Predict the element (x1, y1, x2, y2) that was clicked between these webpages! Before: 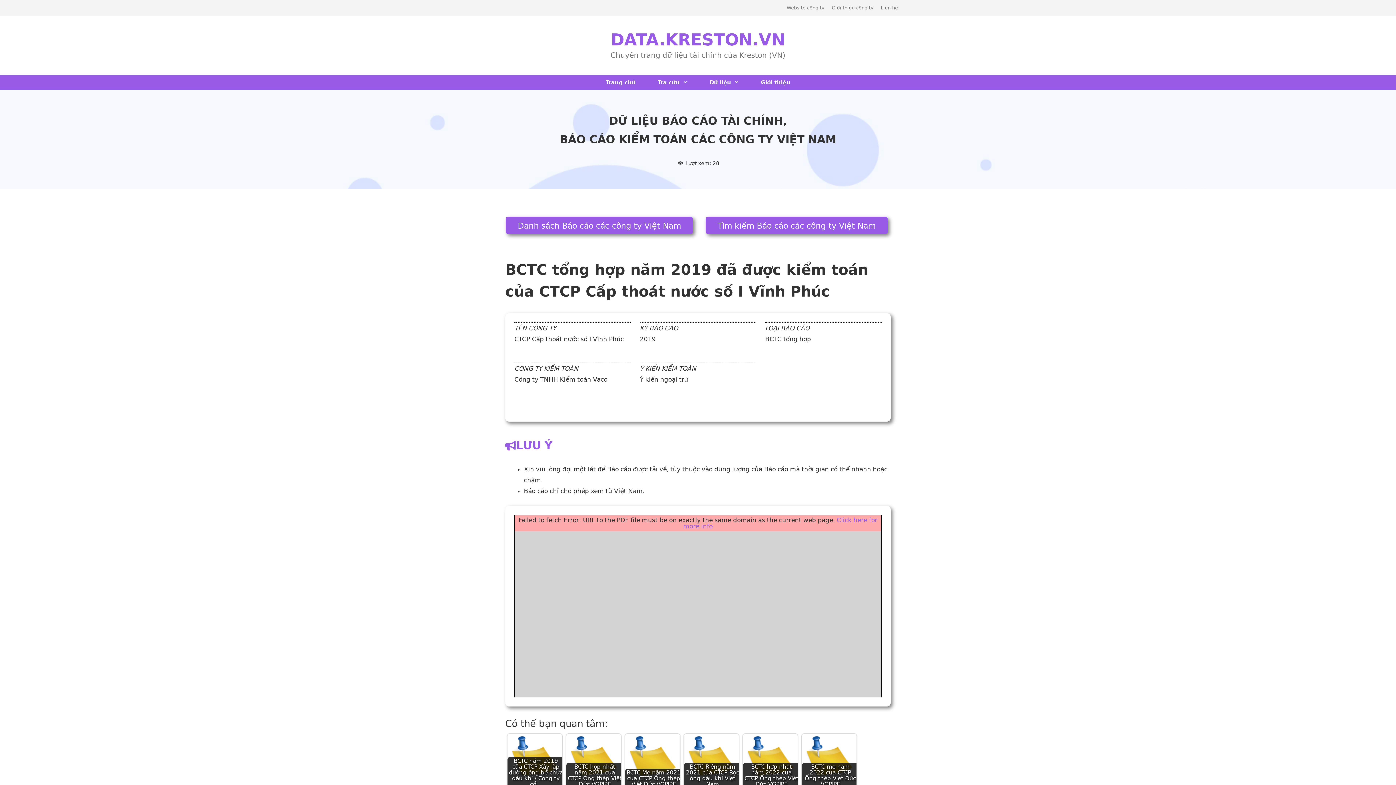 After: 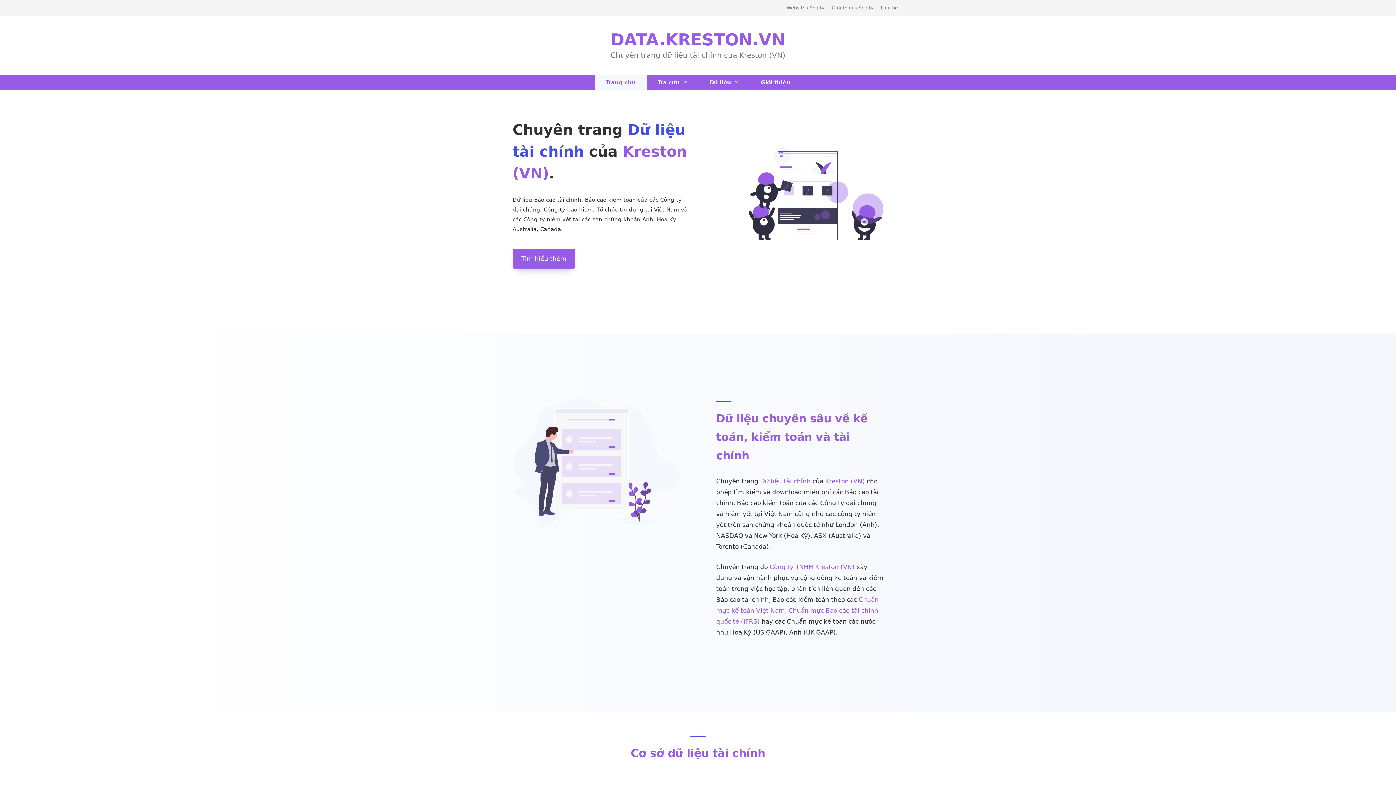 Action: label: DATA.KRESTON.VN bbox: (610, 30, 785, 49)